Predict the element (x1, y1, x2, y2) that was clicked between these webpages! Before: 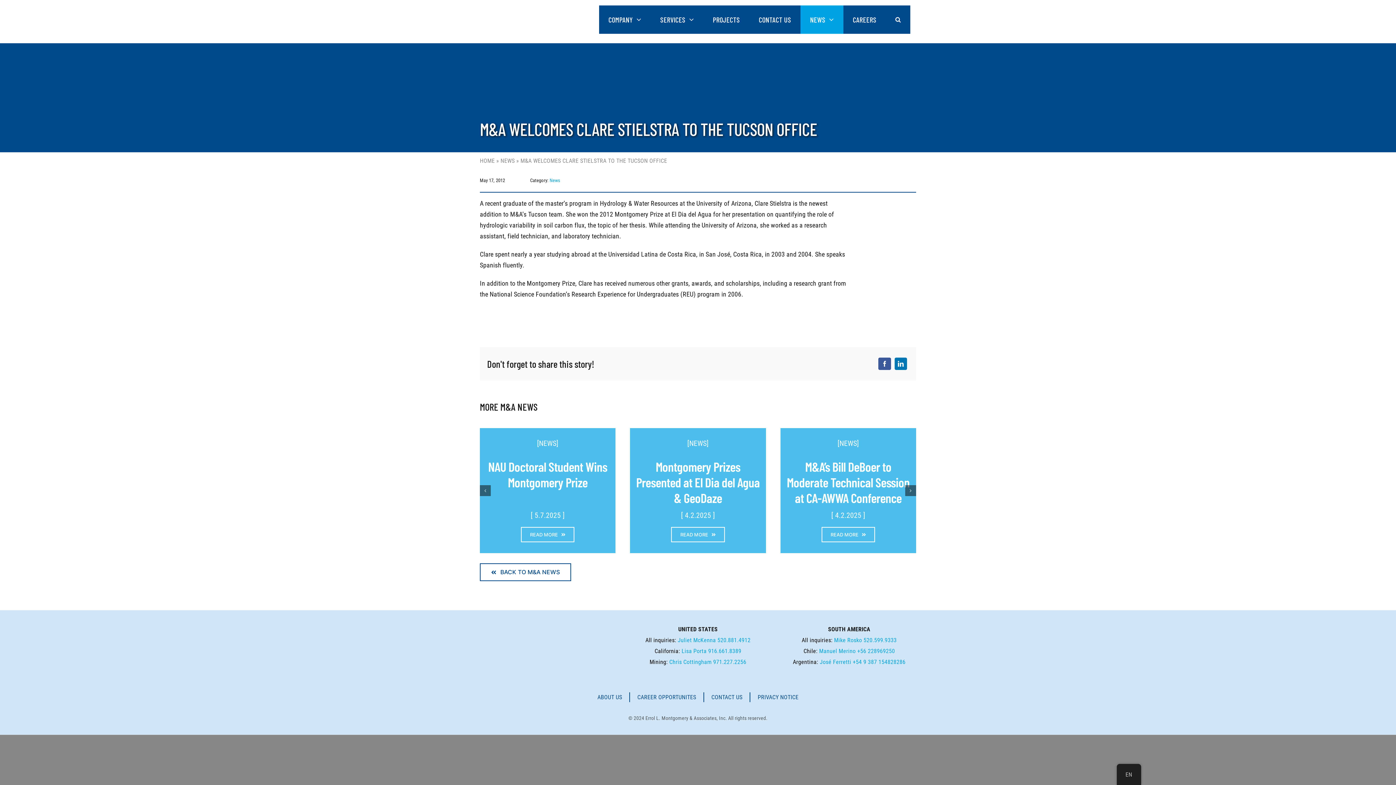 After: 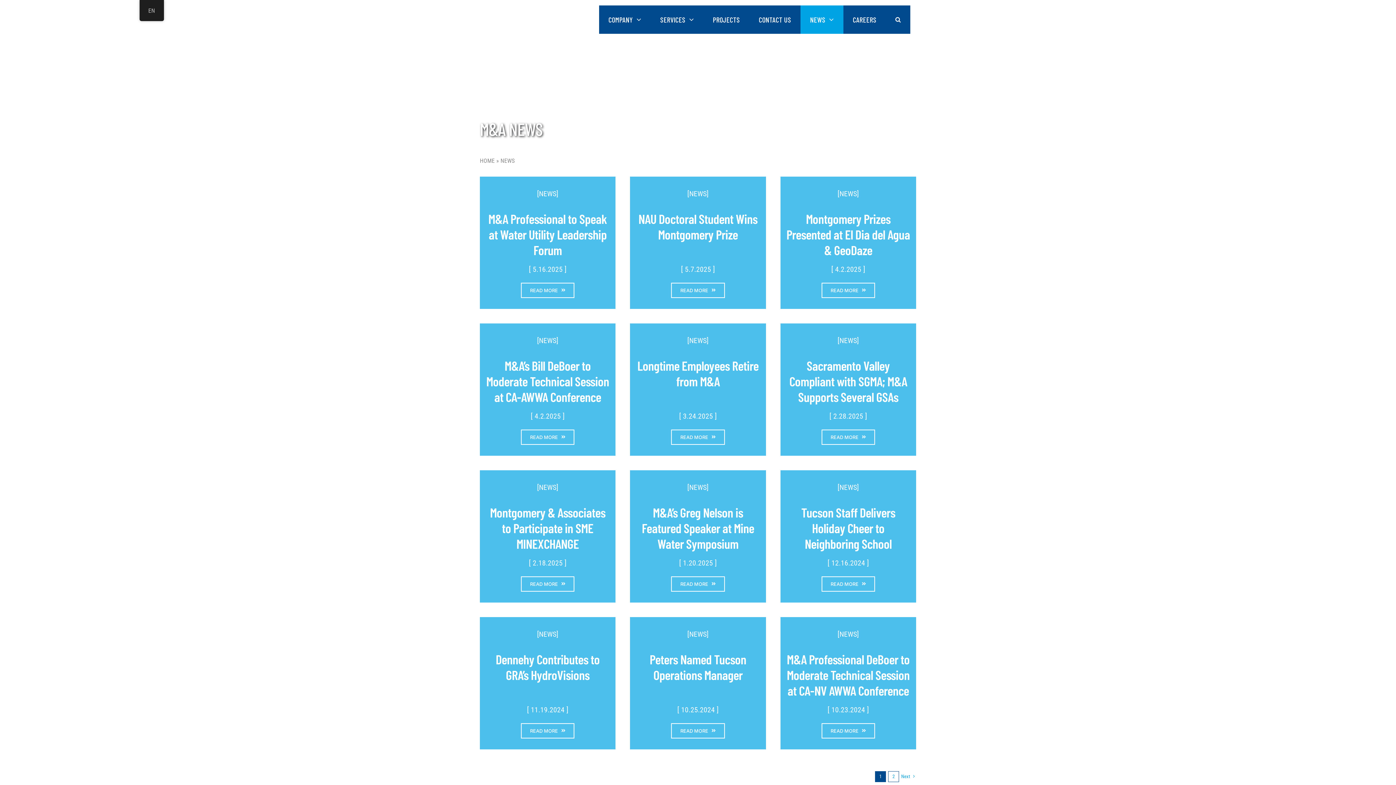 Action: bbox: (800, 5, 843, 33) label: NEWS